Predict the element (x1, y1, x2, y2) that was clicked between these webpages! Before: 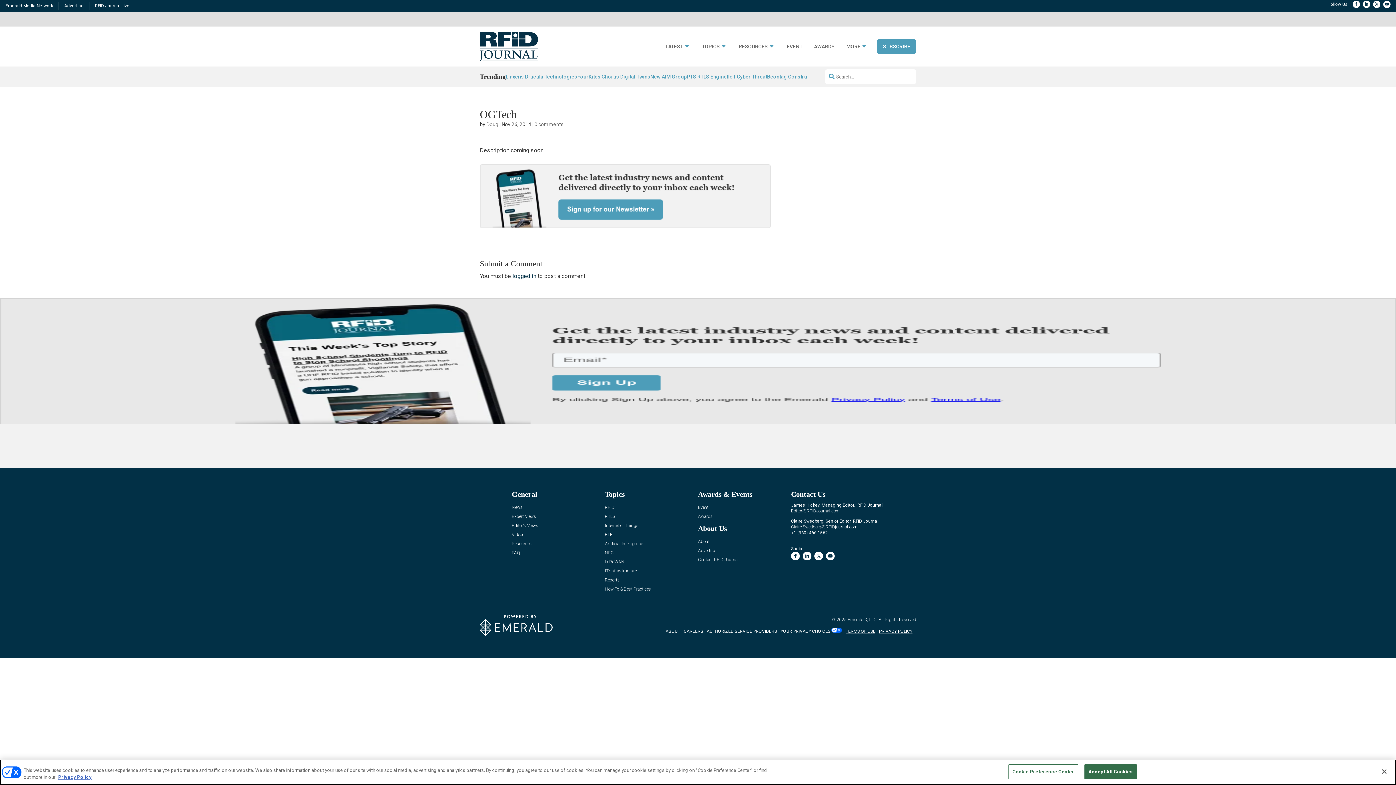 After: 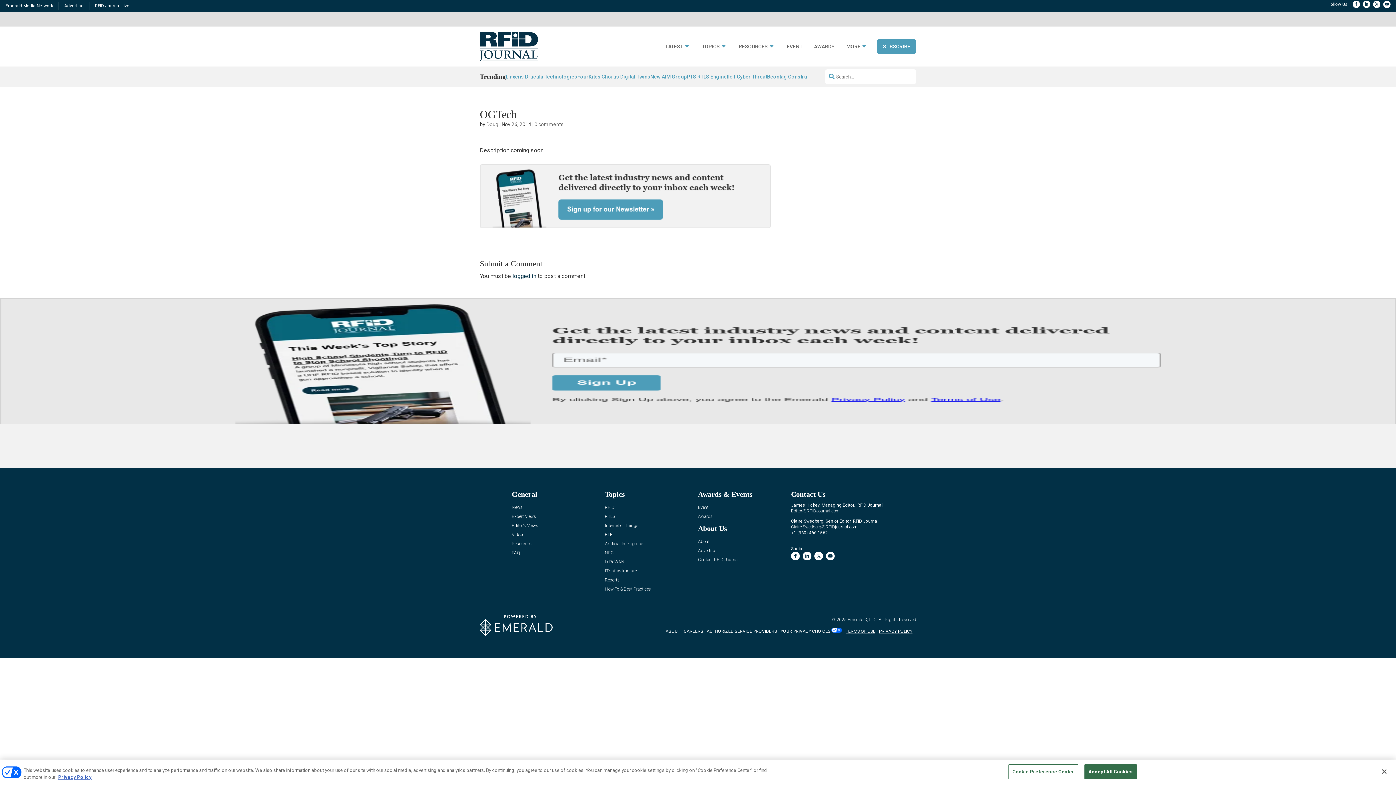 Action: label: AUTHORIZED SERVICE PROVIDERS bbox: (706, 629, 780, 634)